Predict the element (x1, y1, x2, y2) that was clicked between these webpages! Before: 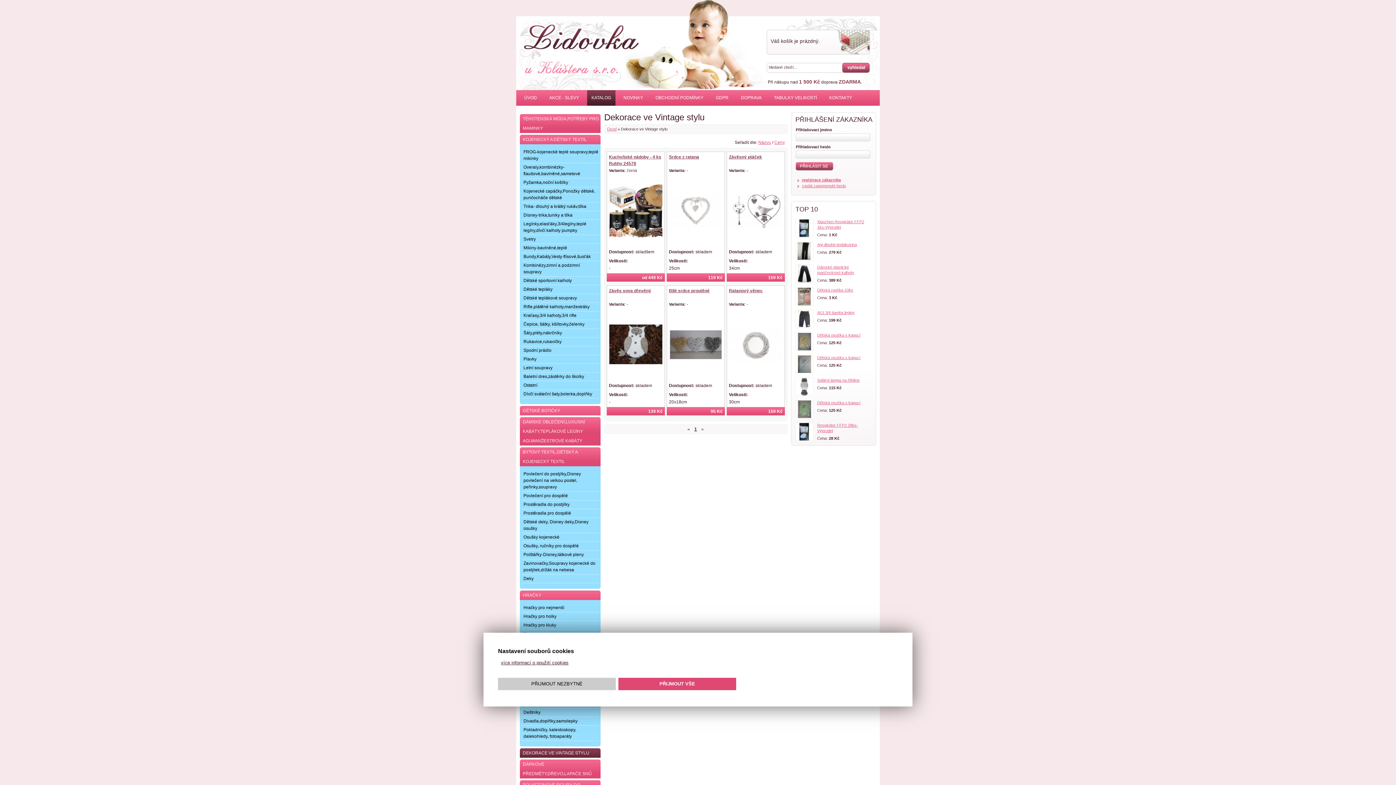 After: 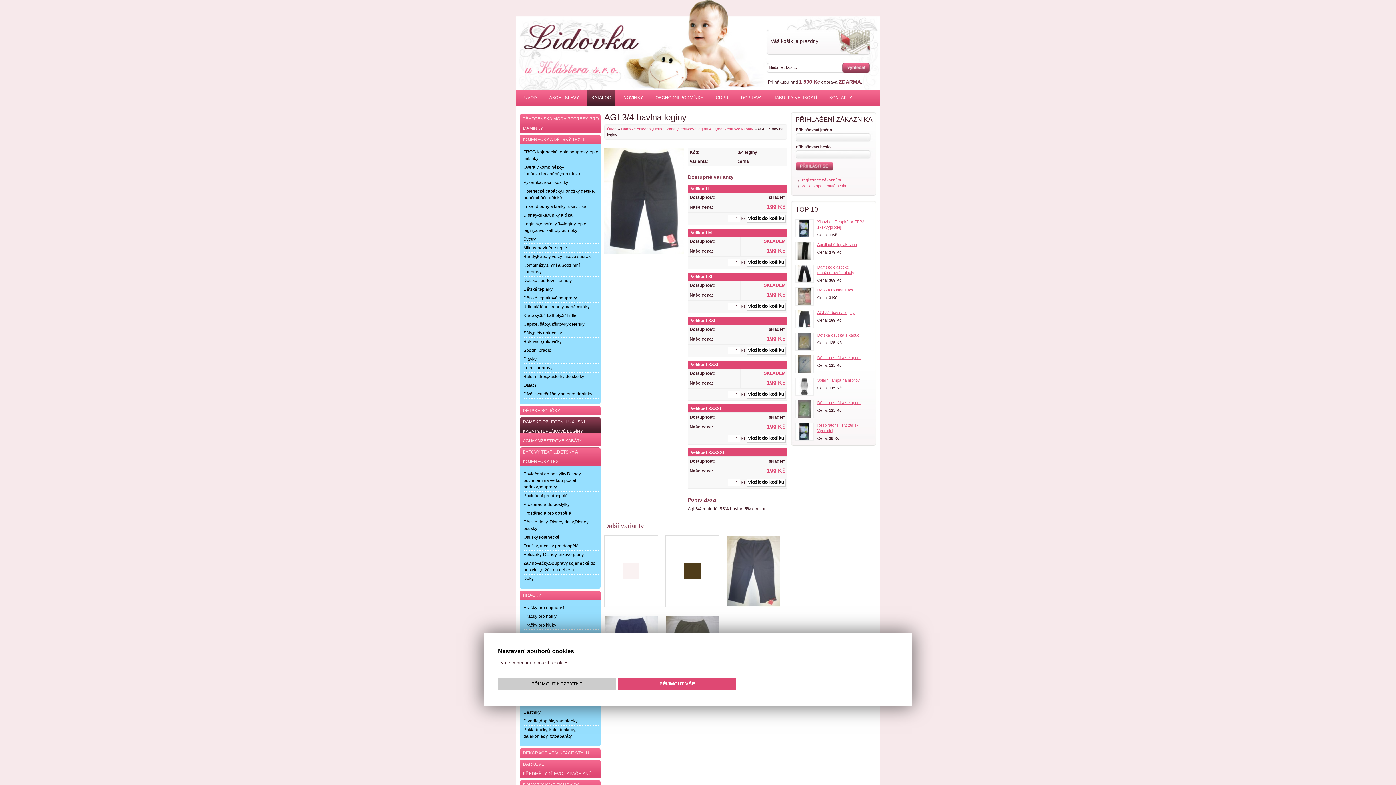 Action: bbox: (817, 310, 854, 314) label: AGI 3/4 bavlna leginy